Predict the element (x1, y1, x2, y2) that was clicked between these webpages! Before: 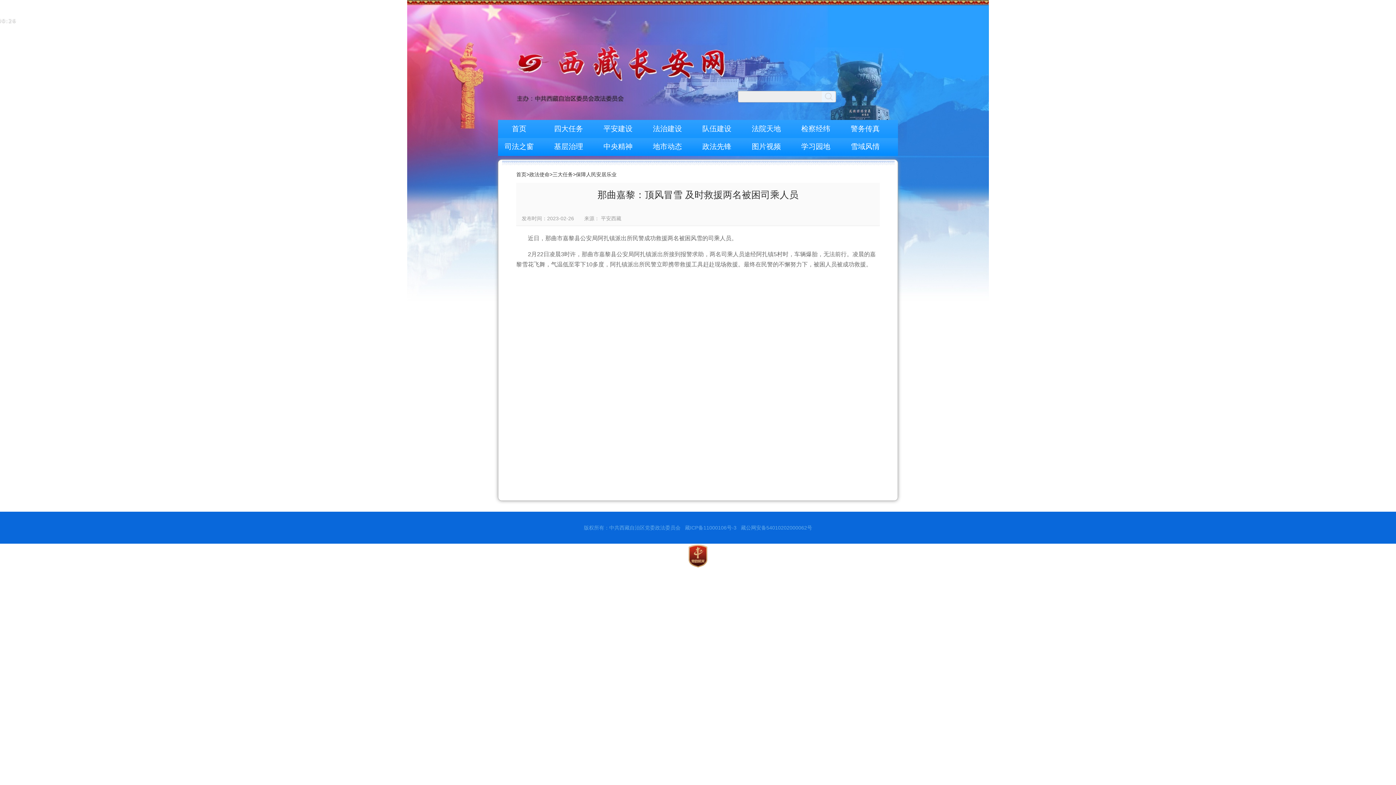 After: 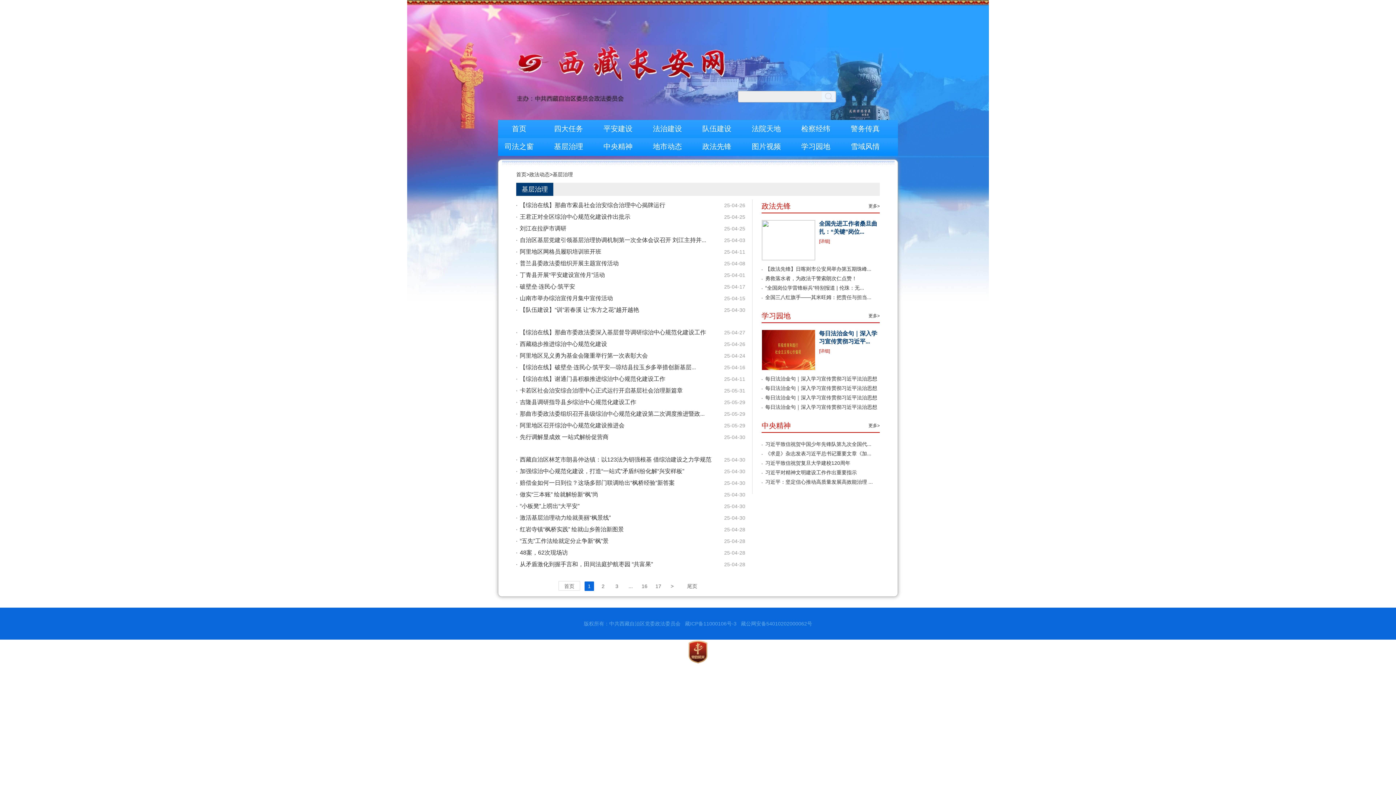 Action: bbox: (554, 142, 583, 150) label: 基层治理